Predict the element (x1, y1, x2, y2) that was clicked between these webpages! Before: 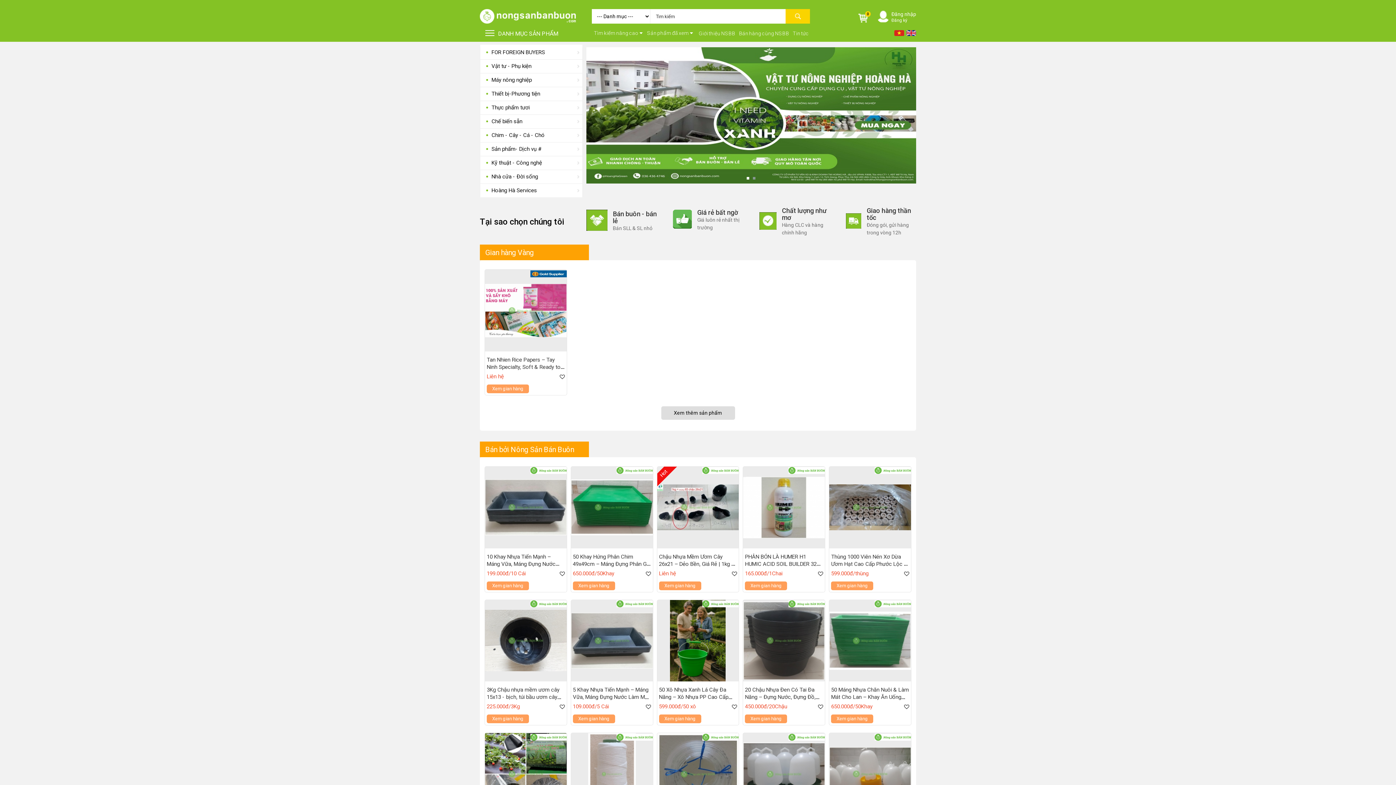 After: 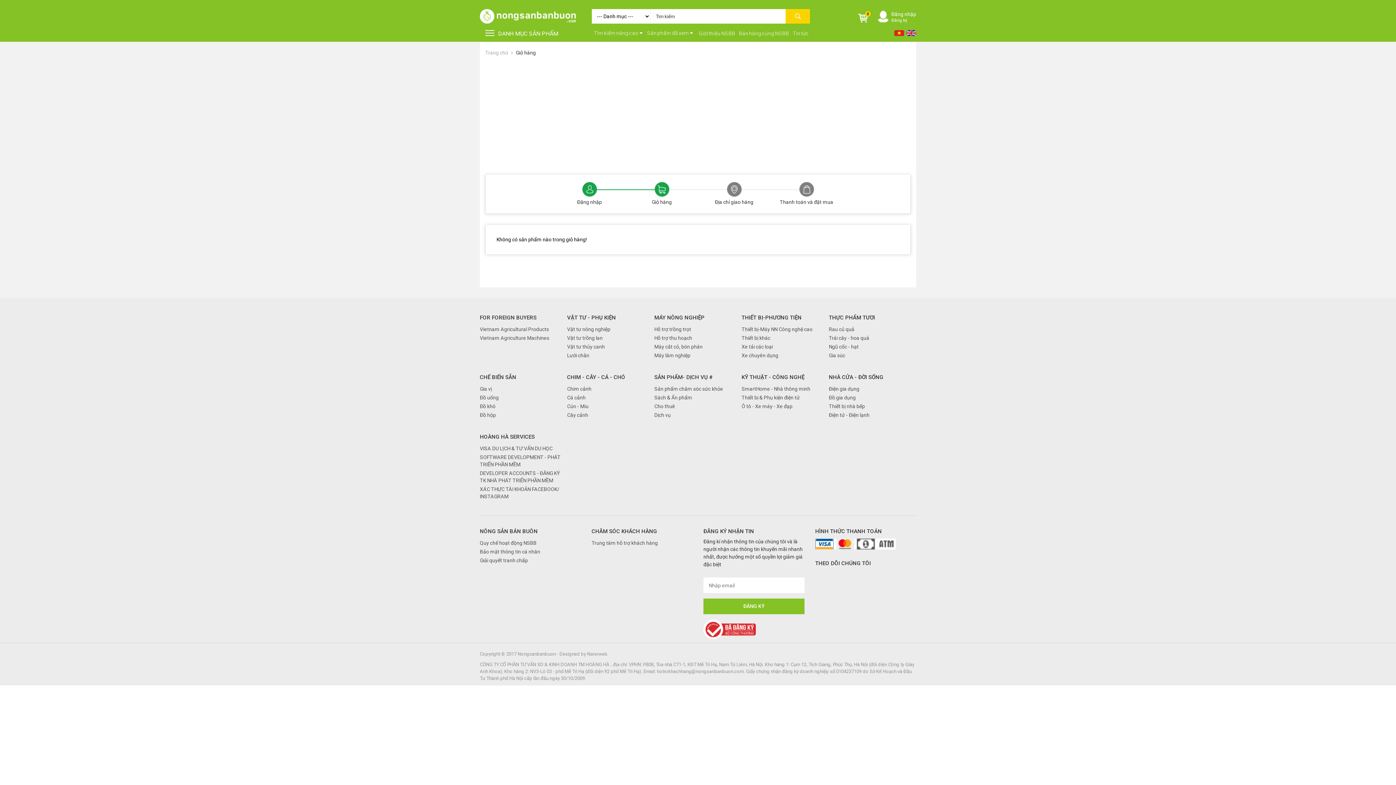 Action: bbox: (858, 14, 868, 20)